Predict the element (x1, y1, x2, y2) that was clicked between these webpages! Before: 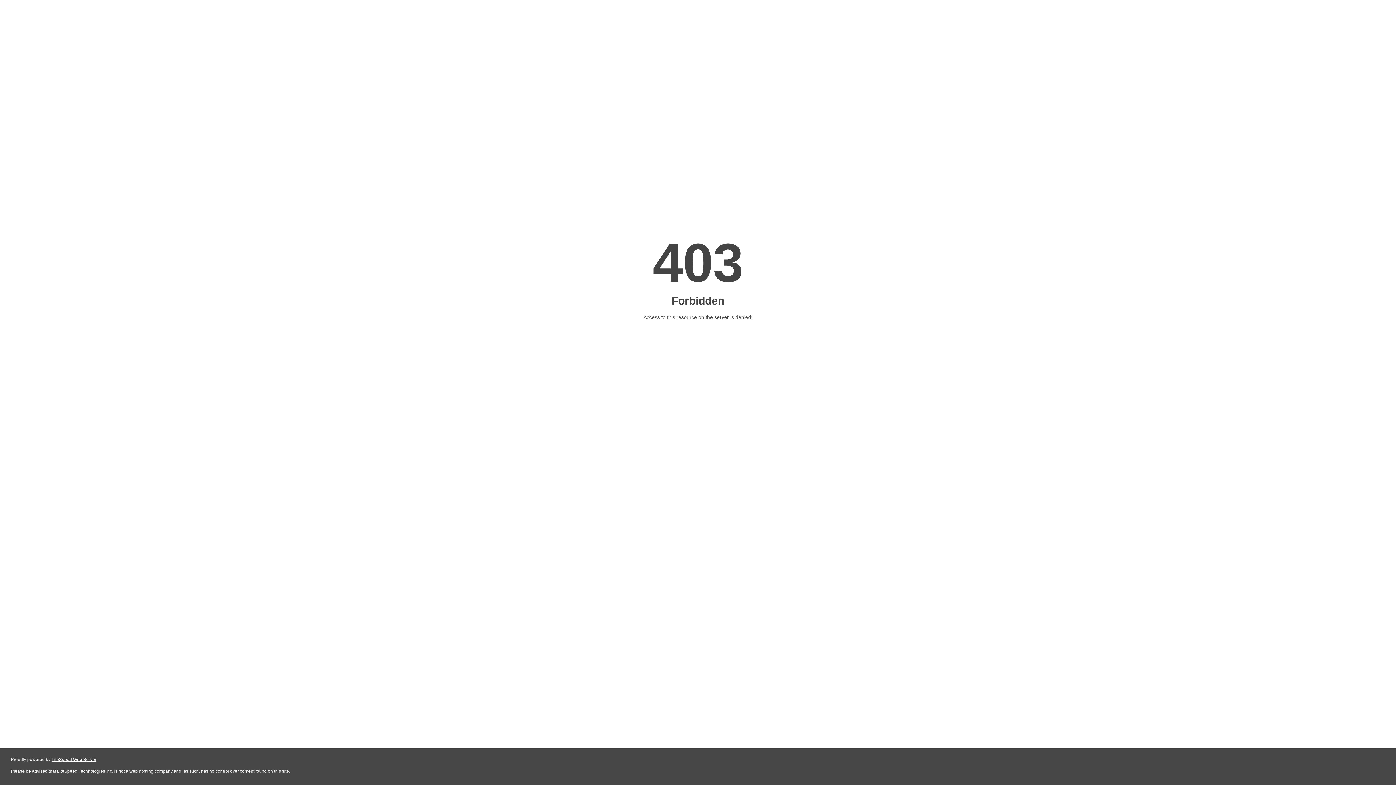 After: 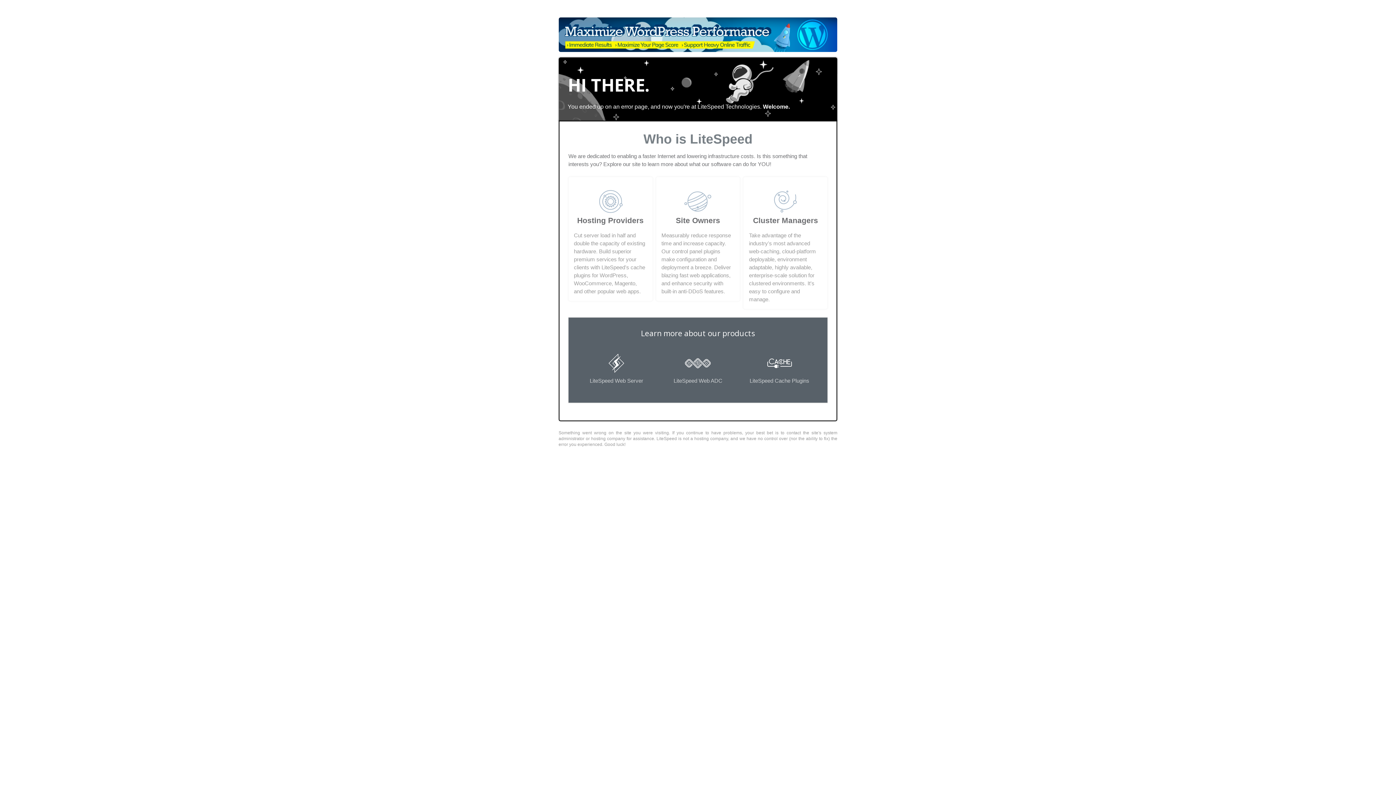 Action: bbox: (51, 757, 96, 762) label: LiteSpeed Web Server